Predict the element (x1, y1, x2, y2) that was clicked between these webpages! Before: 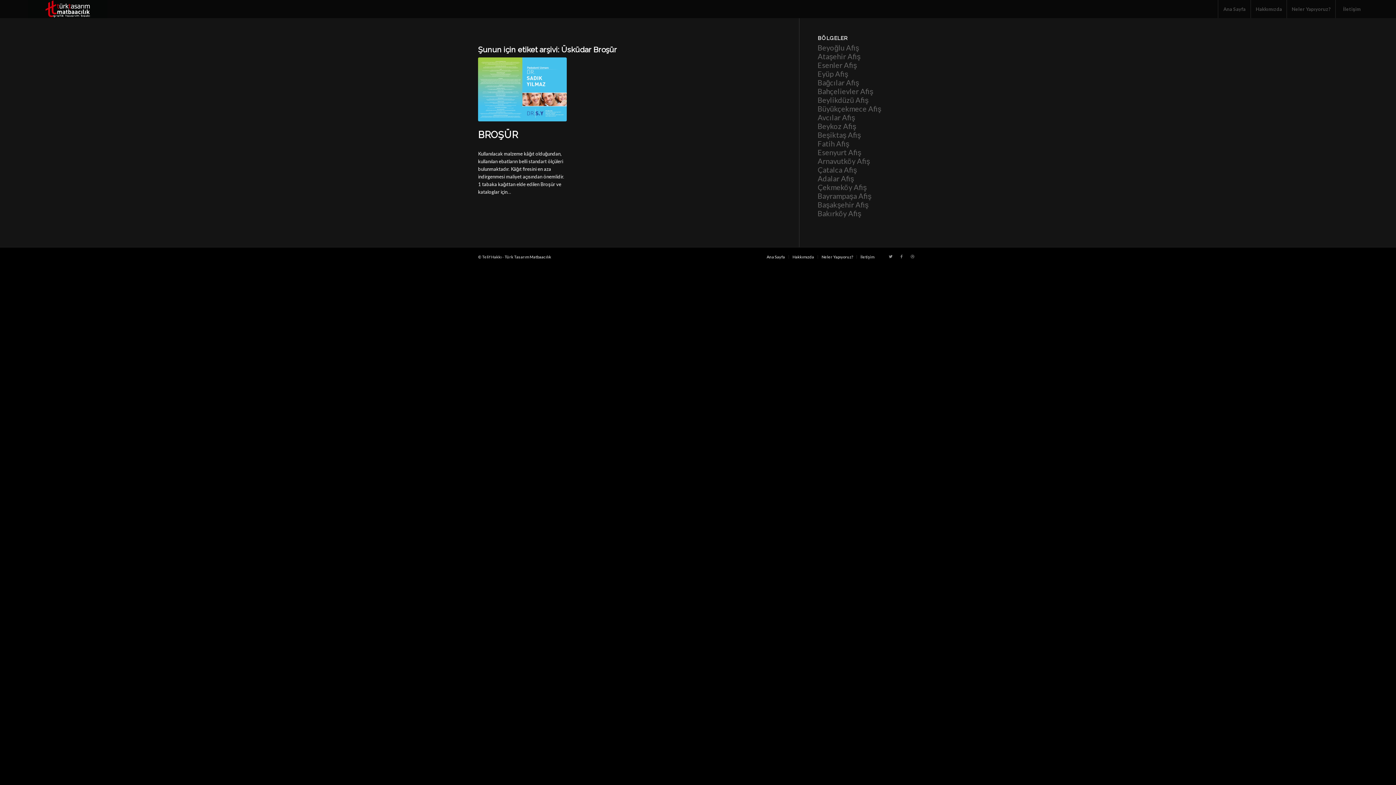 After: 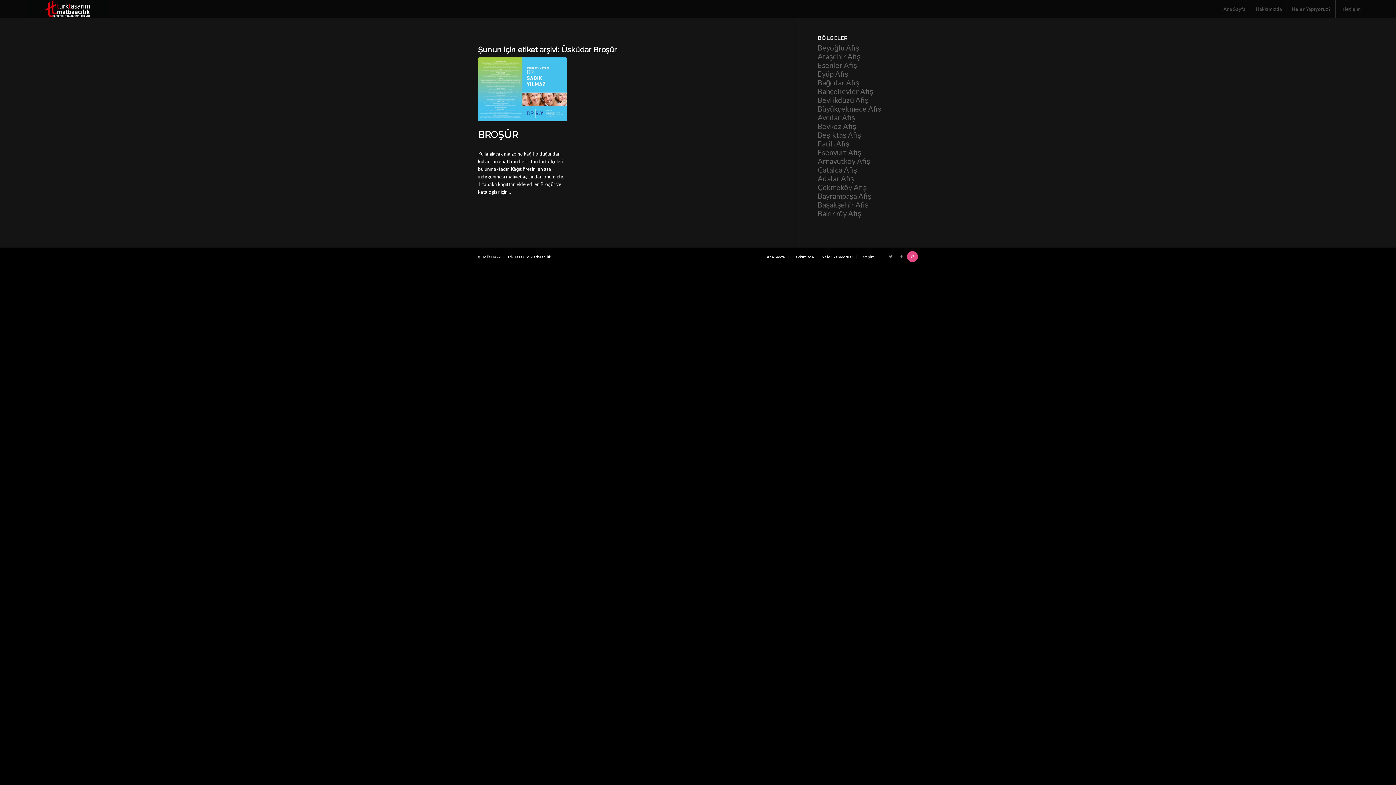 Action: label: Link to Dribbble bbox: (907, 251, 918, 262)